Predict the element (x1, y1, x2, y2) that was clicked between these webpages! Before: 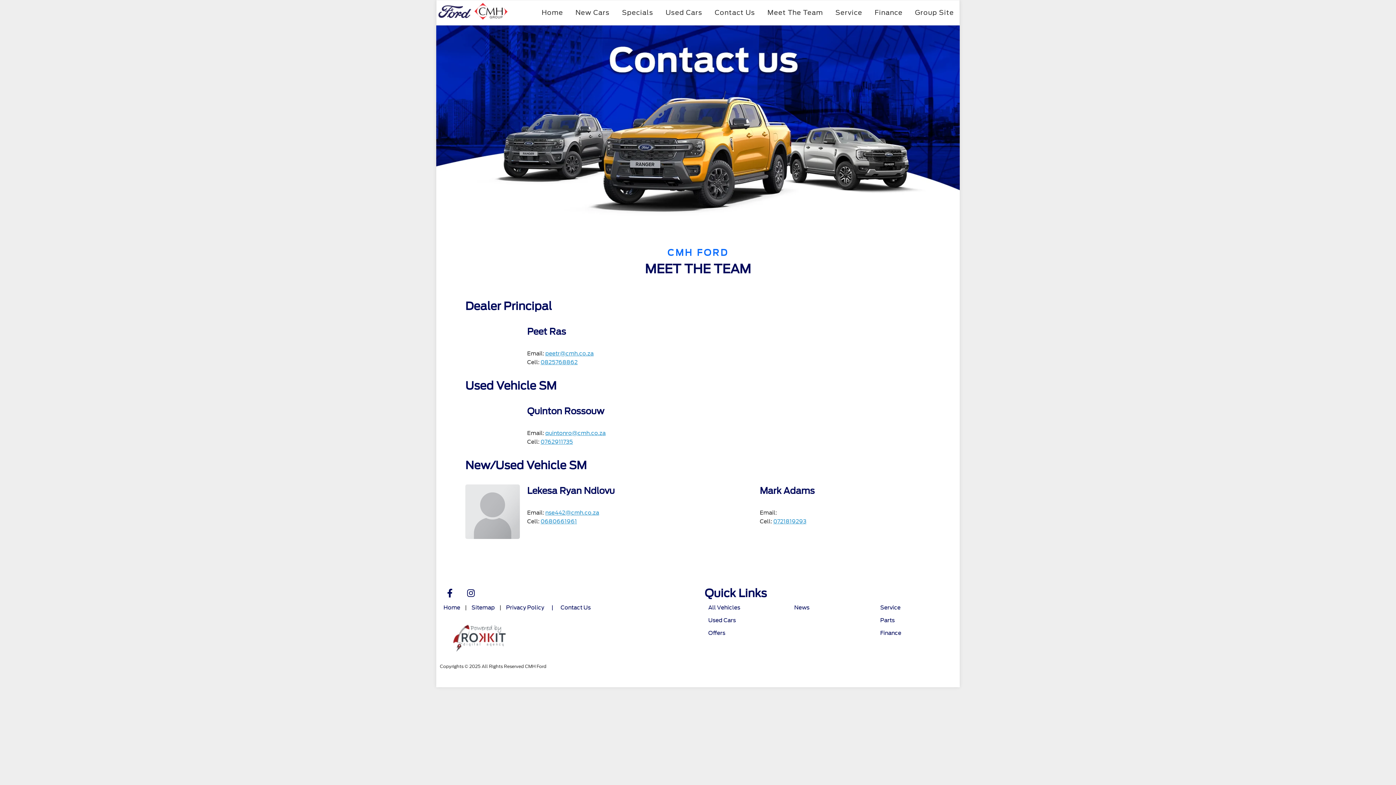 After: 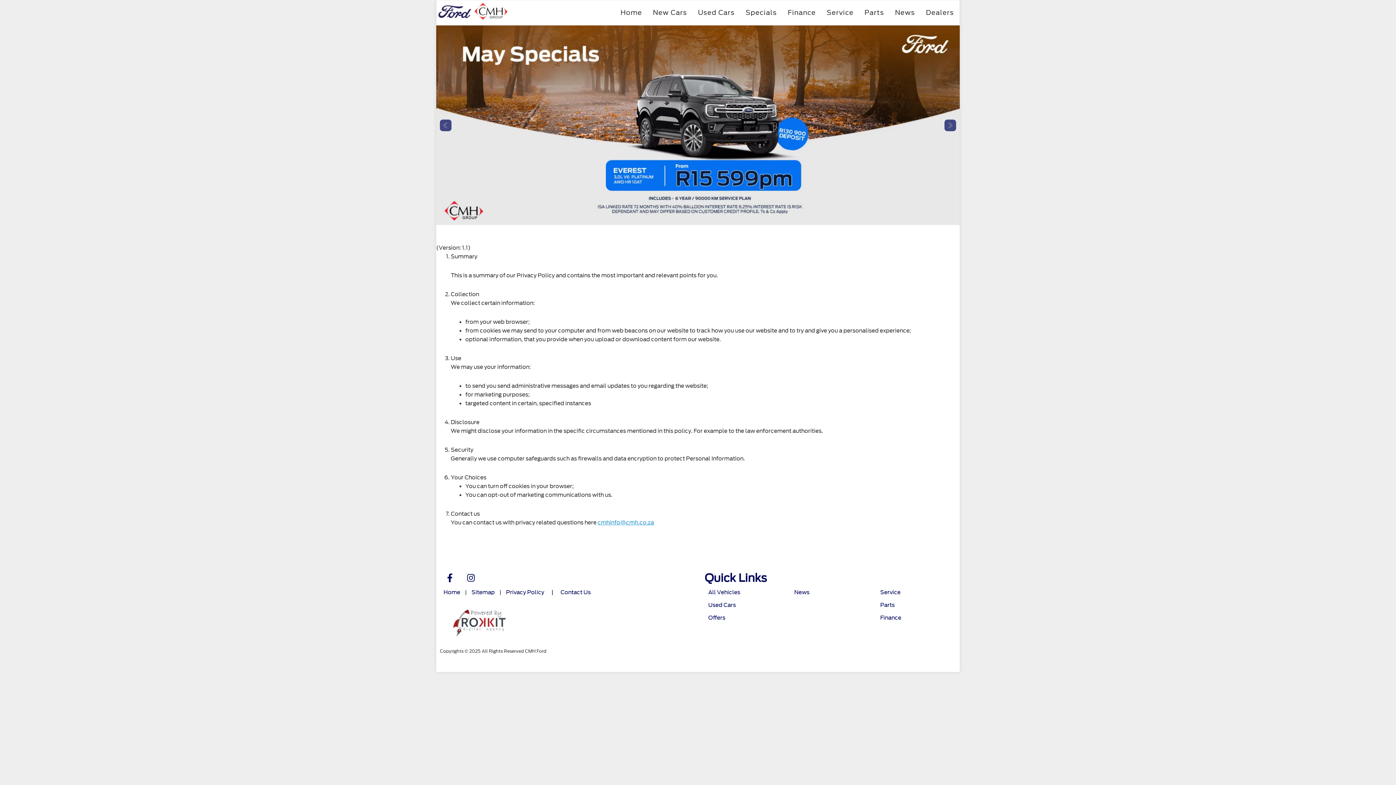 Action: label: Privacy Policy bbox: (506, 605, 544, 610)